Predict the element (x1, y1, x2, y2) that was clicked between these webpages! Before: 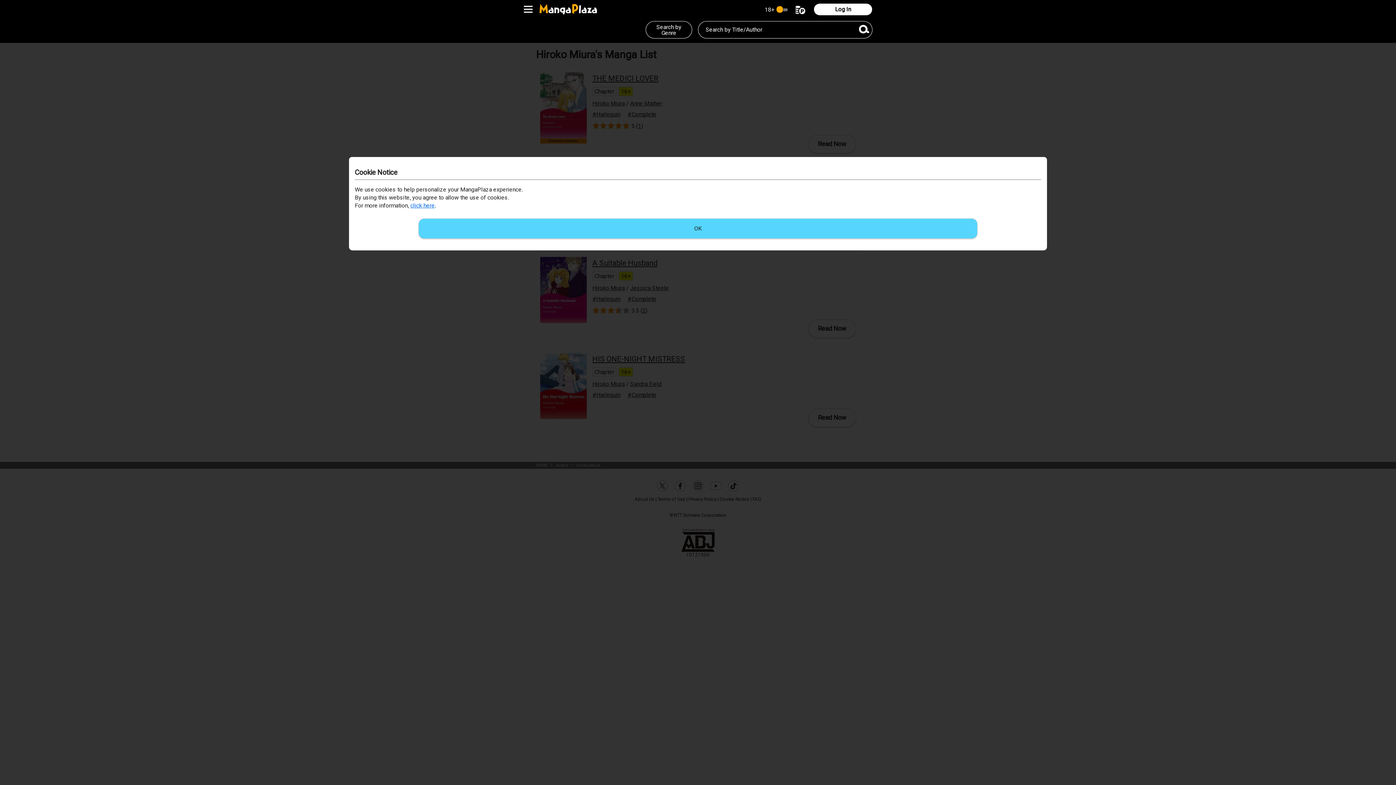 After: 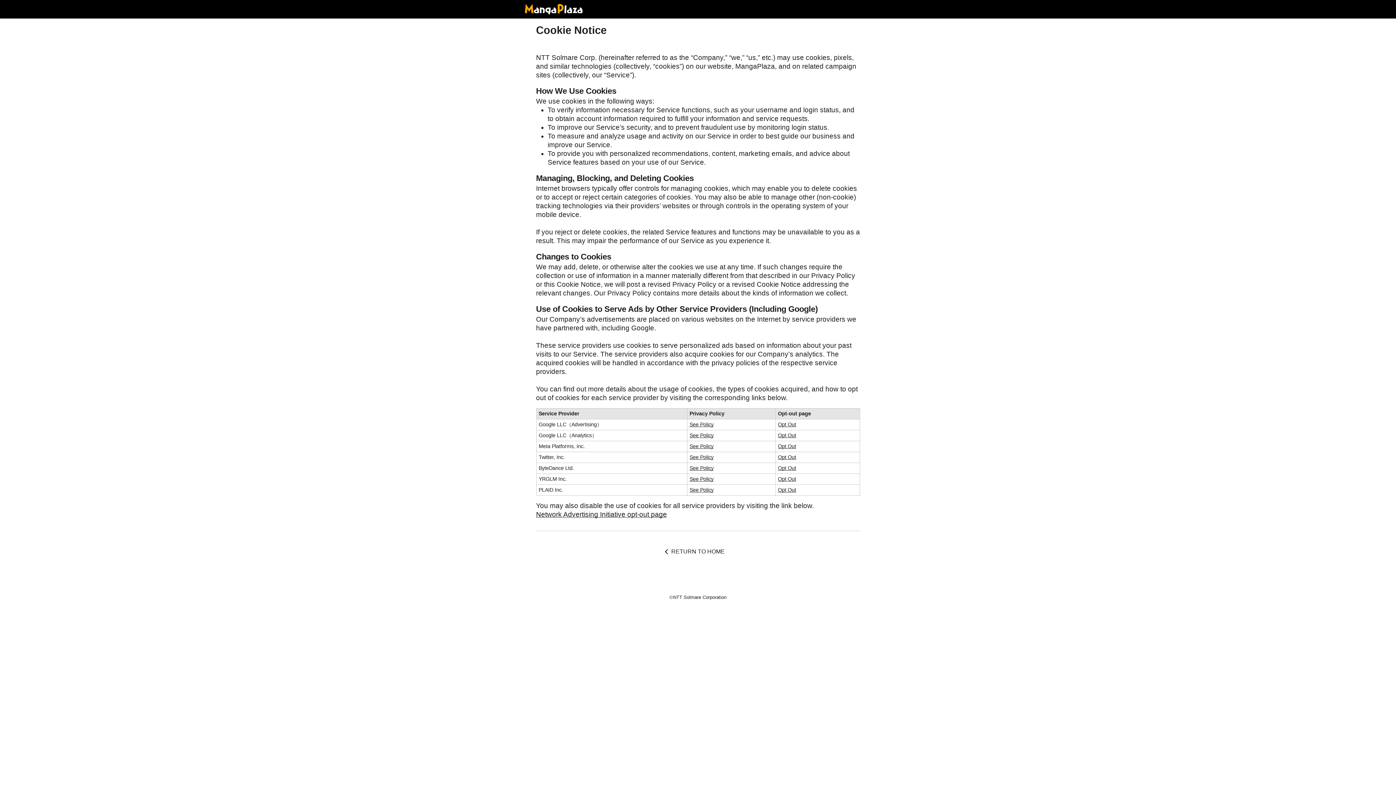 Action: label: click here bbox: (410, 202, 434, 209)